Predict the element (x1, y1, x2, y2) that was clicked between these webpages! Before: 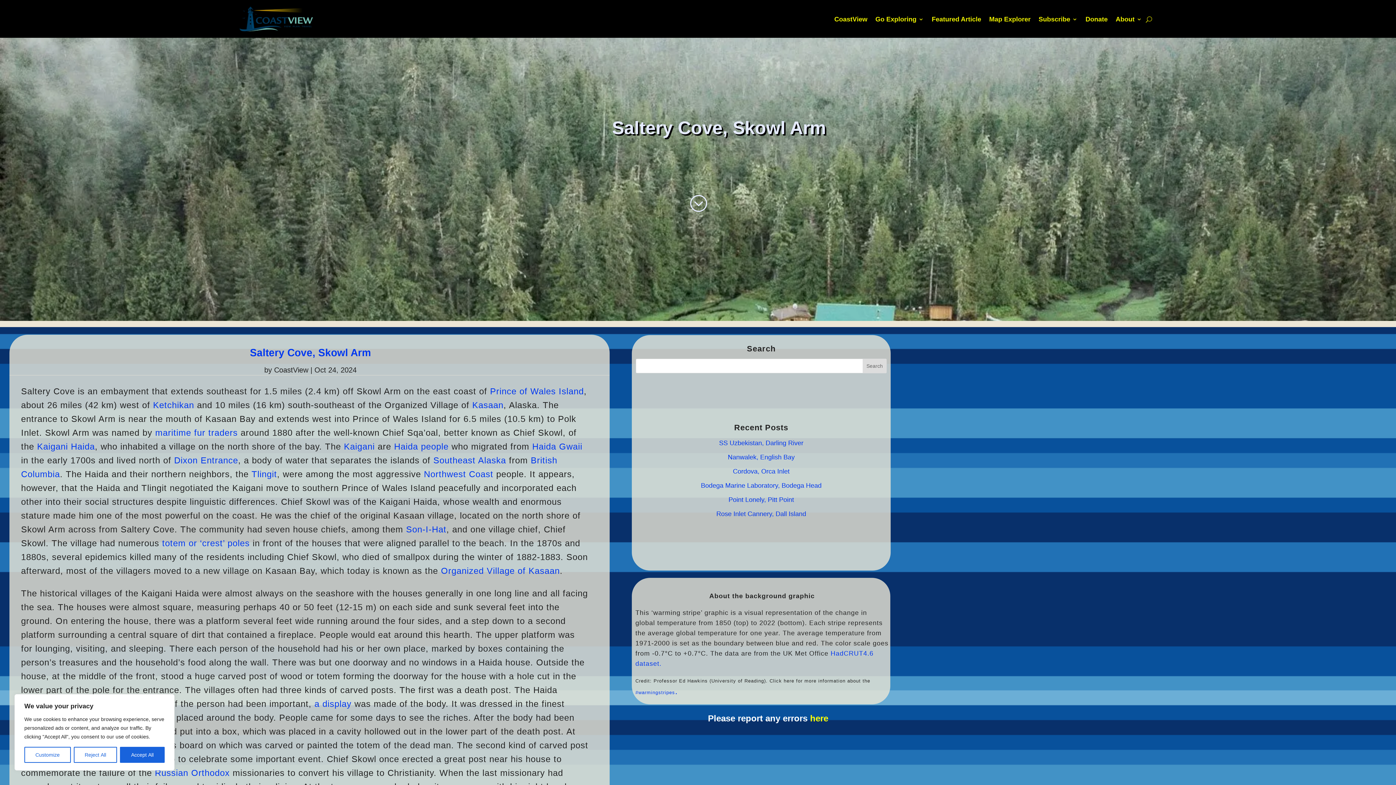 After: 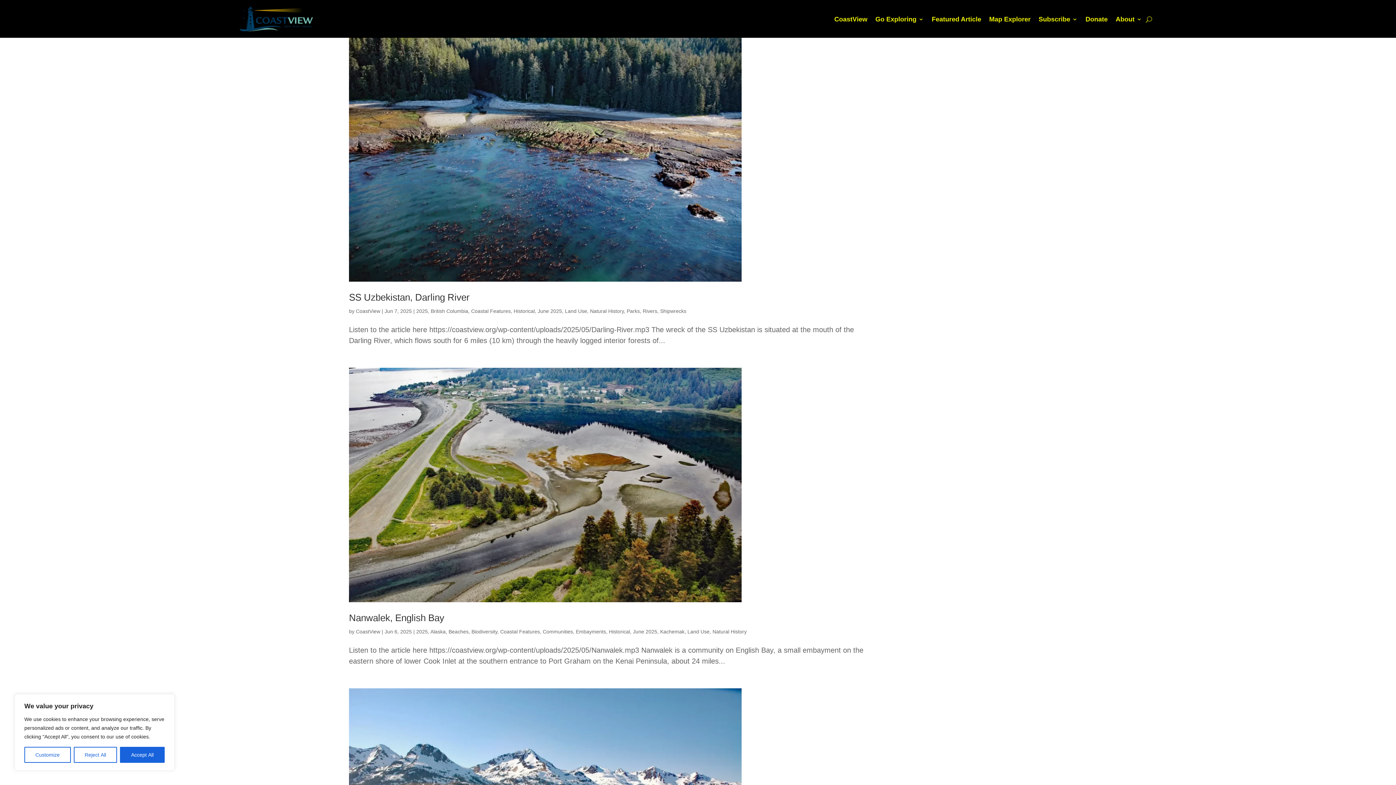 Action: label: CoastView bbox: (274, 366, 308, 374)